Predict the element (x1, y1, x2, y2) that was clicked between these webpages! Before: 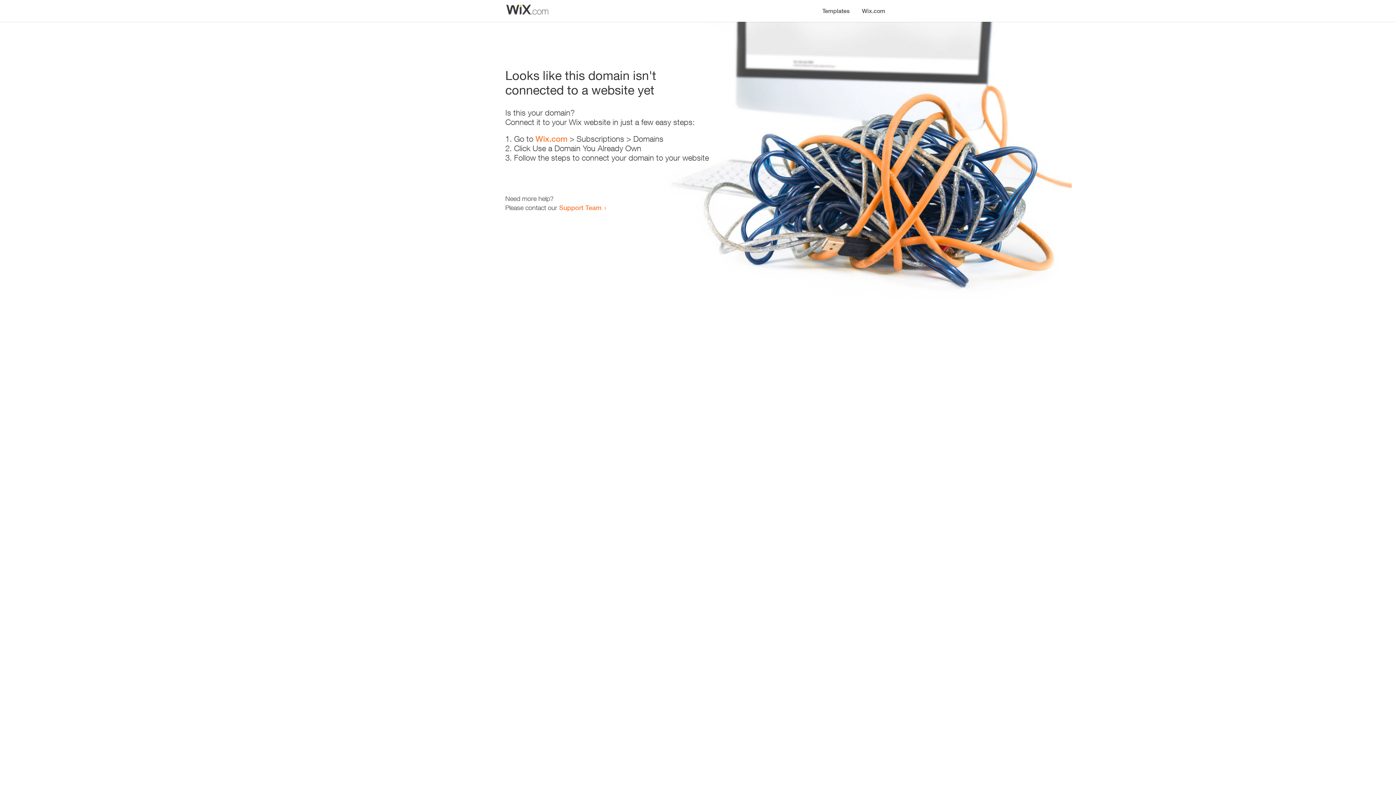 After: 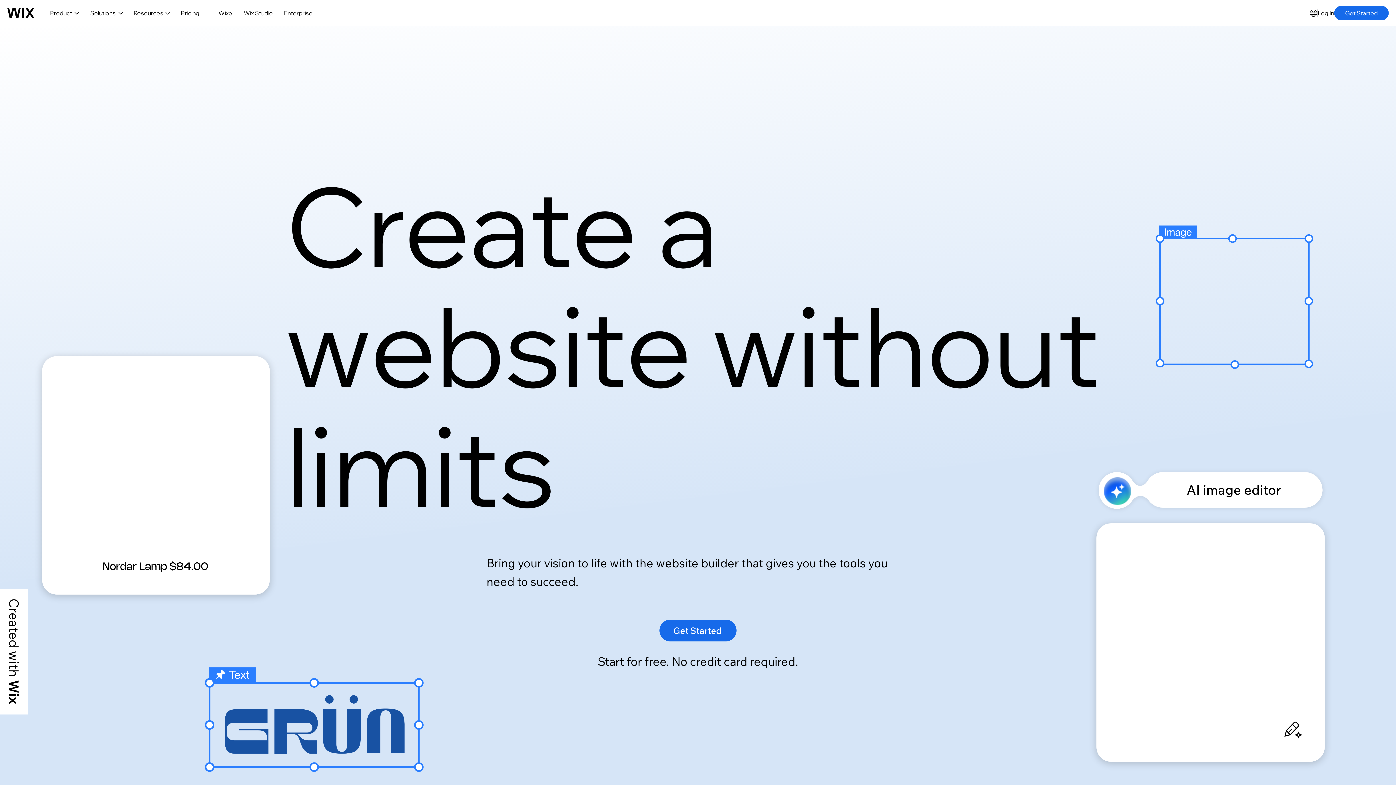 Action: label: Wix.com bbox: (856, 0, 890, 14)